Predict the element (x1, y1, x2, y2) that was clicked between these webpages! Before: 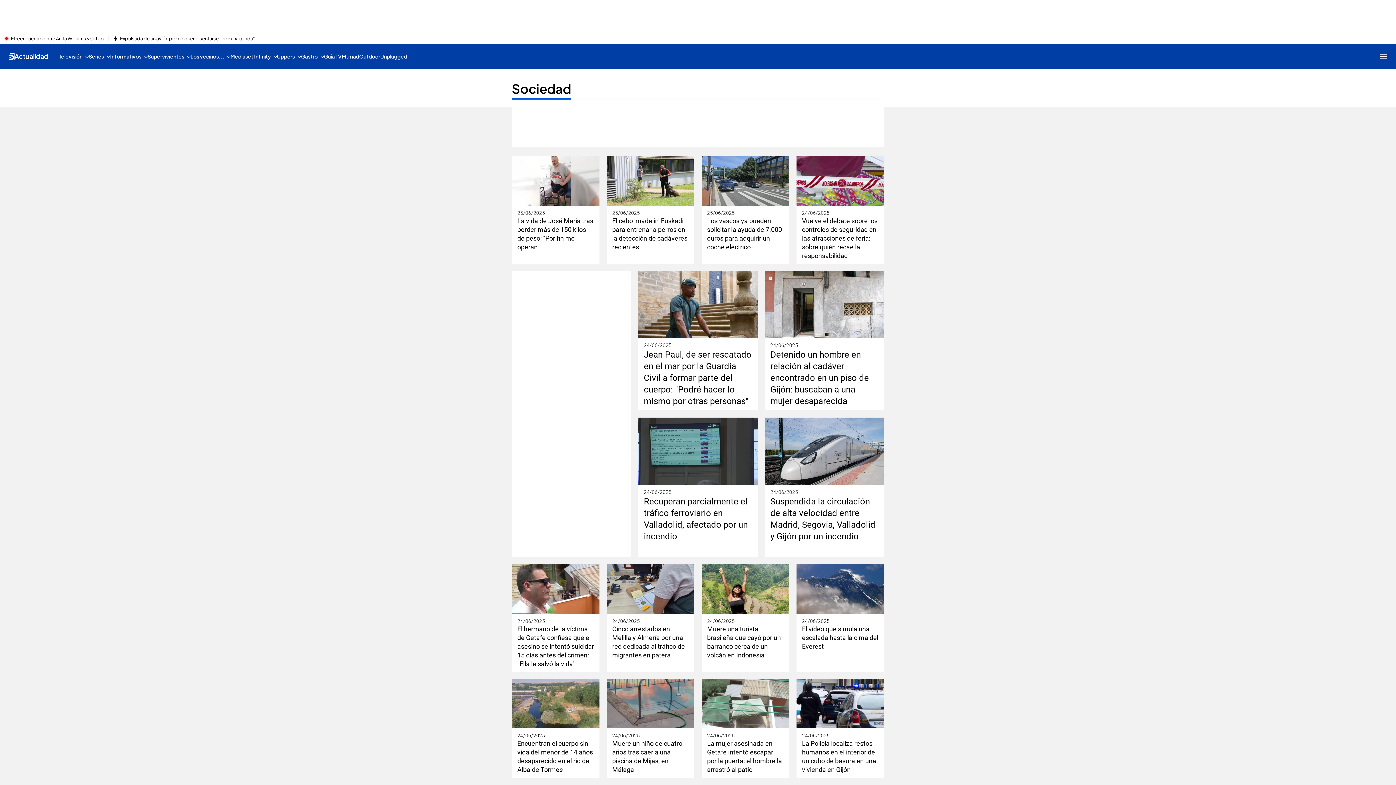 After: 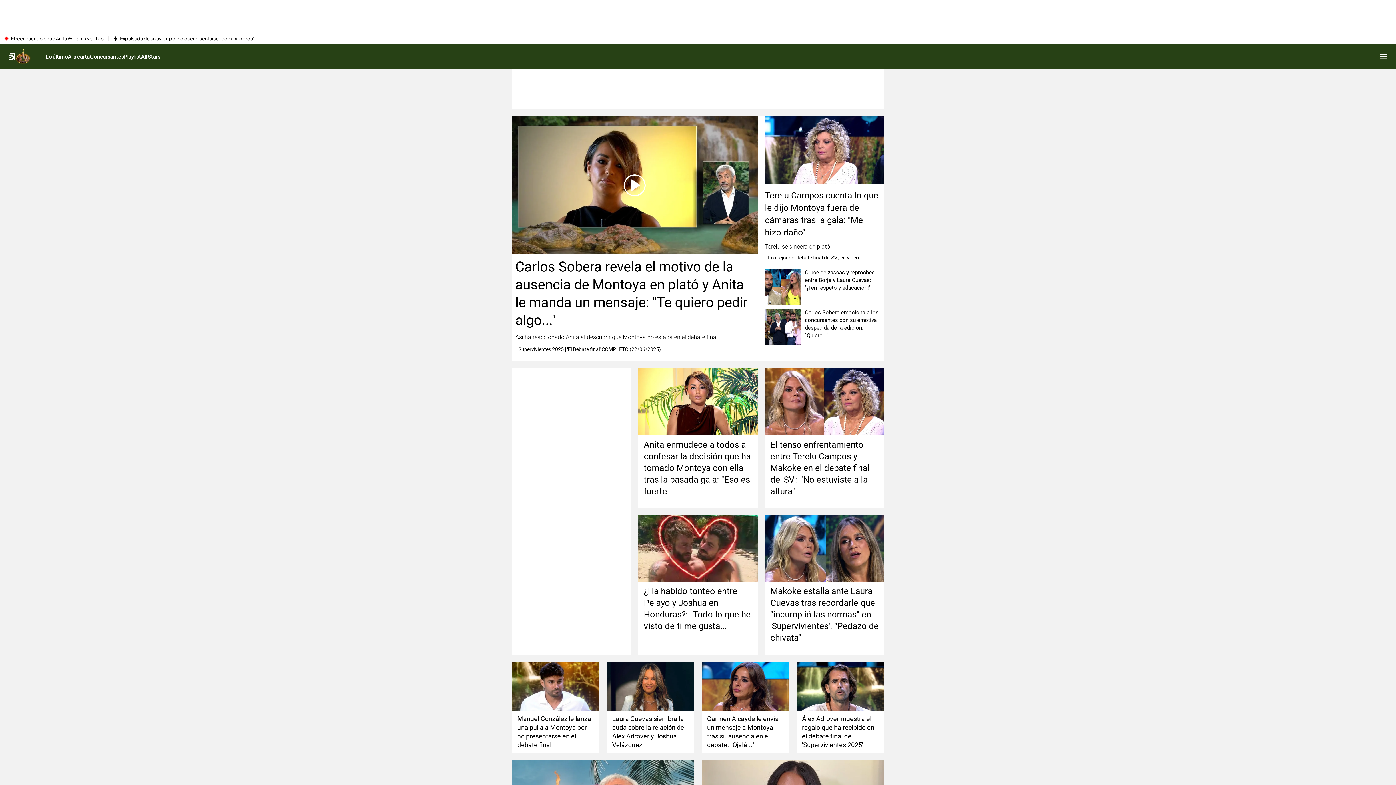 Action: bbox: (147, 44, 190, 68) label: Supervivientes